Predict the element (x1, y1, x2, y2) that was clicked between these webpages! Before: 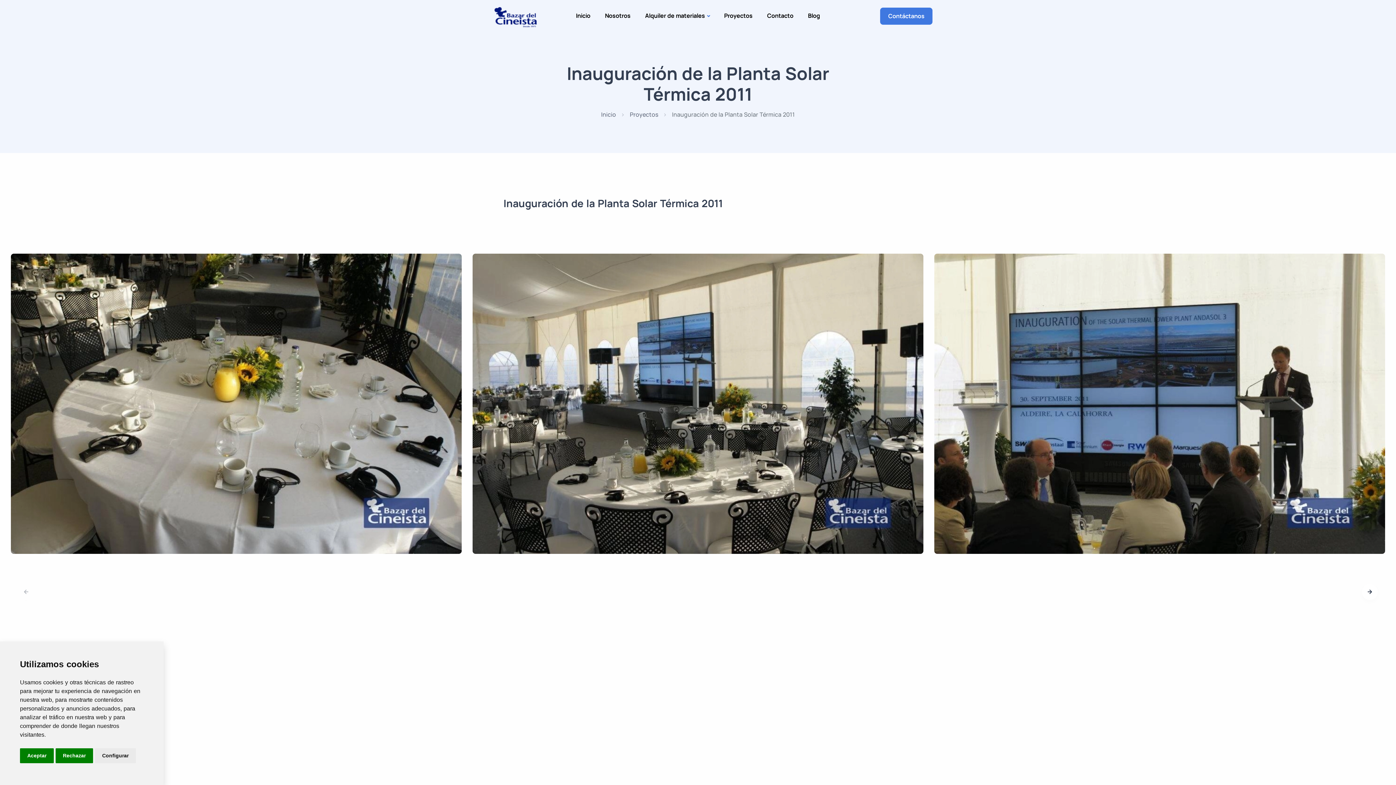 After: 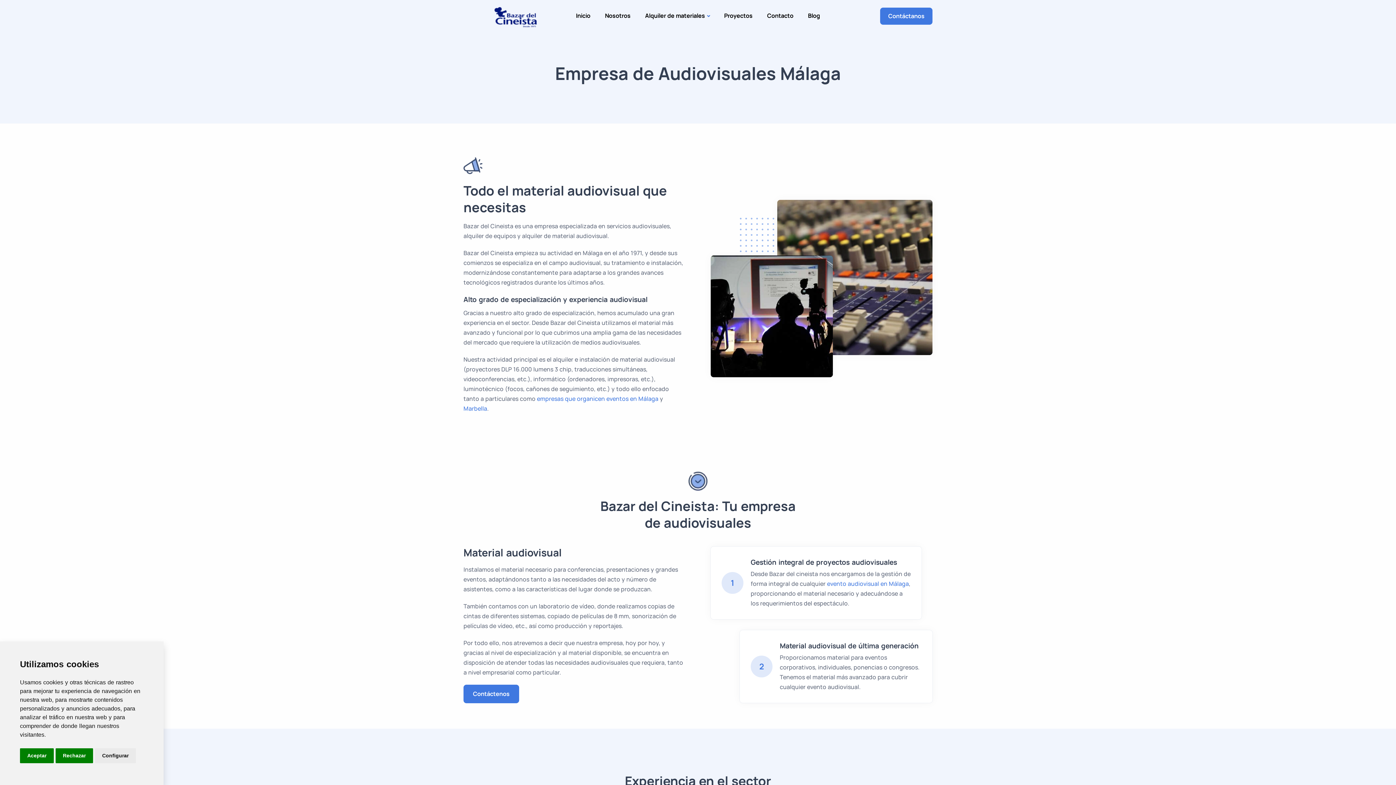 Action: label: Nosotros bbox: (597, 2, 637, 29)